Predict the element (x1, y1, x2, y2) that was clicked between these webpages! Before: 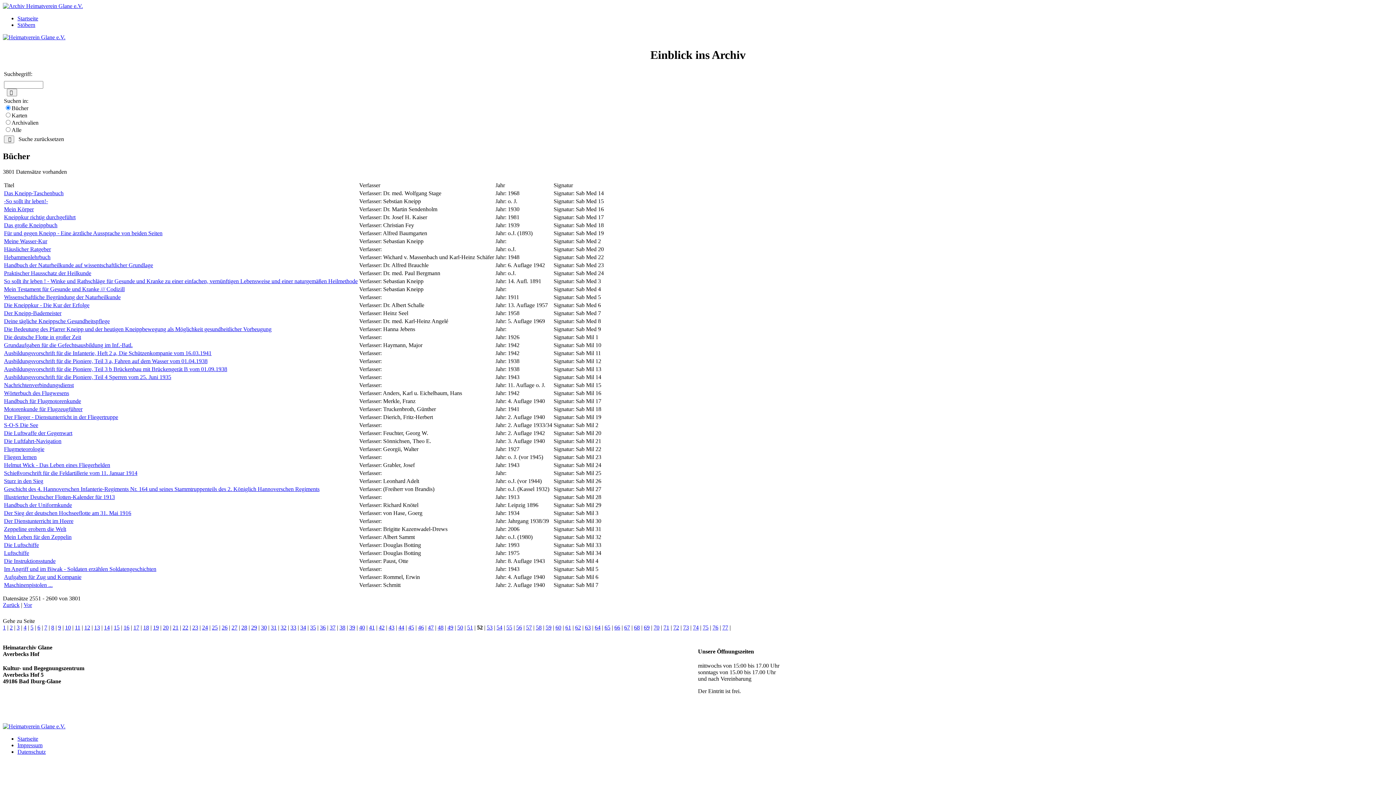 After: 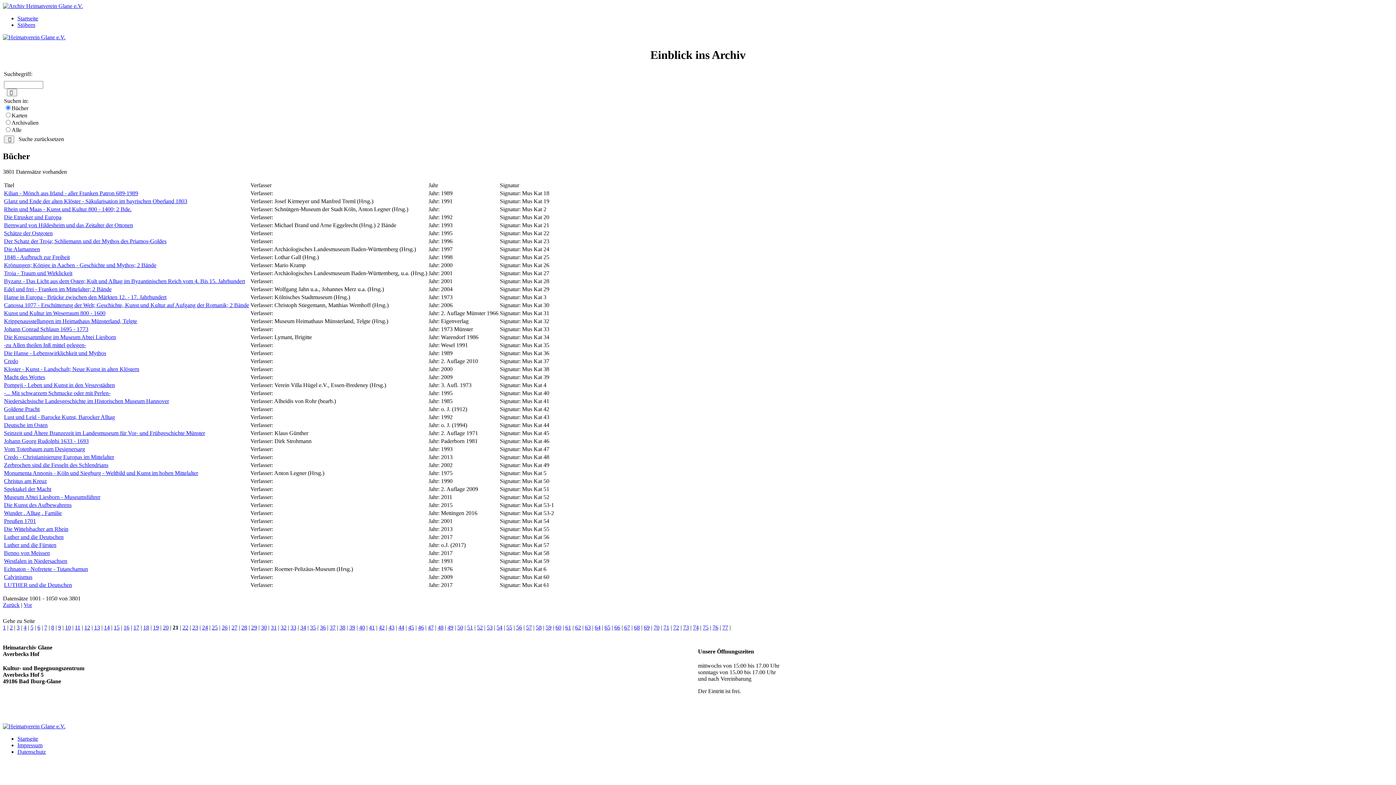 Action: label: 21 bbox: (172, 624, 178, 630)